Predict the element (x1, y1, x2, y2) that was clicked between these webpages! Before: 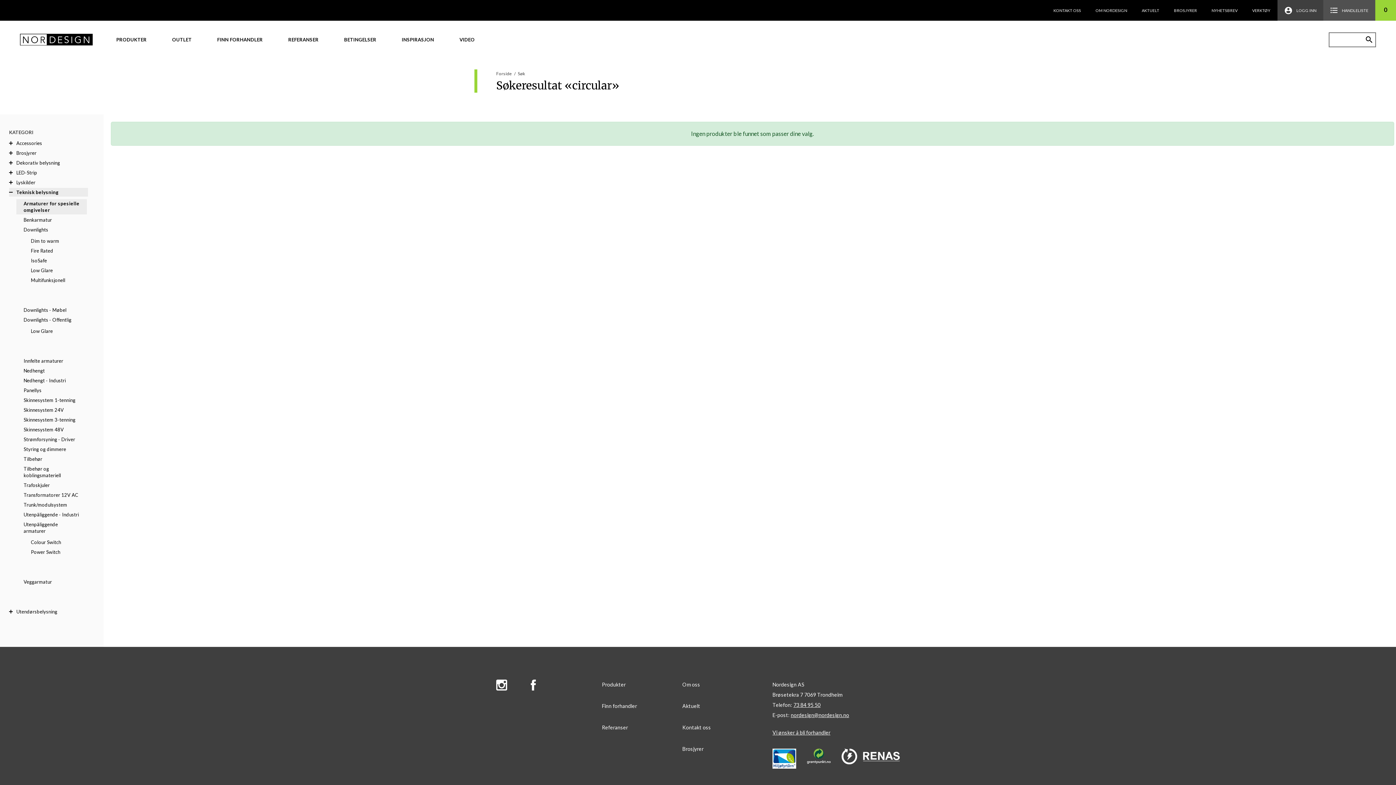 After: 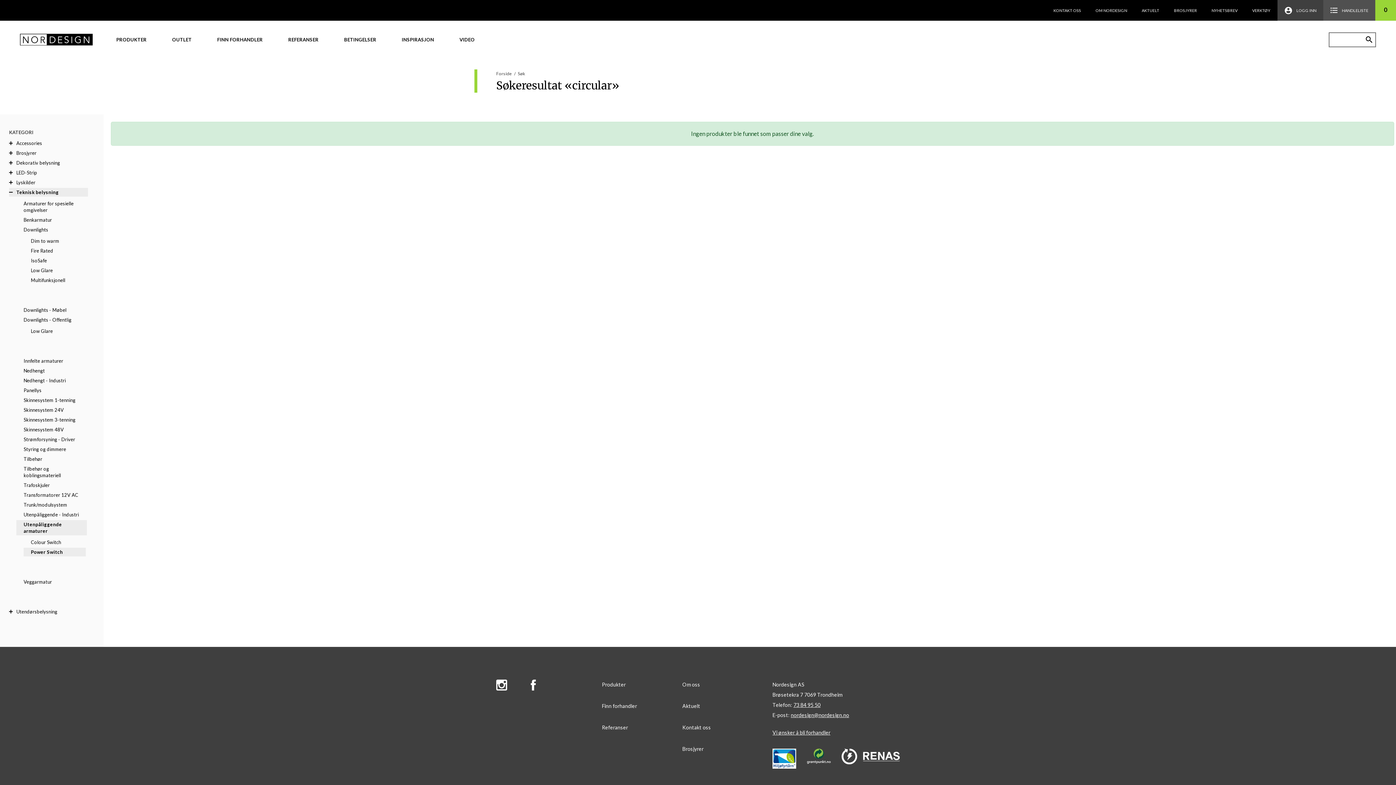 Action: label: Power Switch bbox: (23, 548, 85, 556)